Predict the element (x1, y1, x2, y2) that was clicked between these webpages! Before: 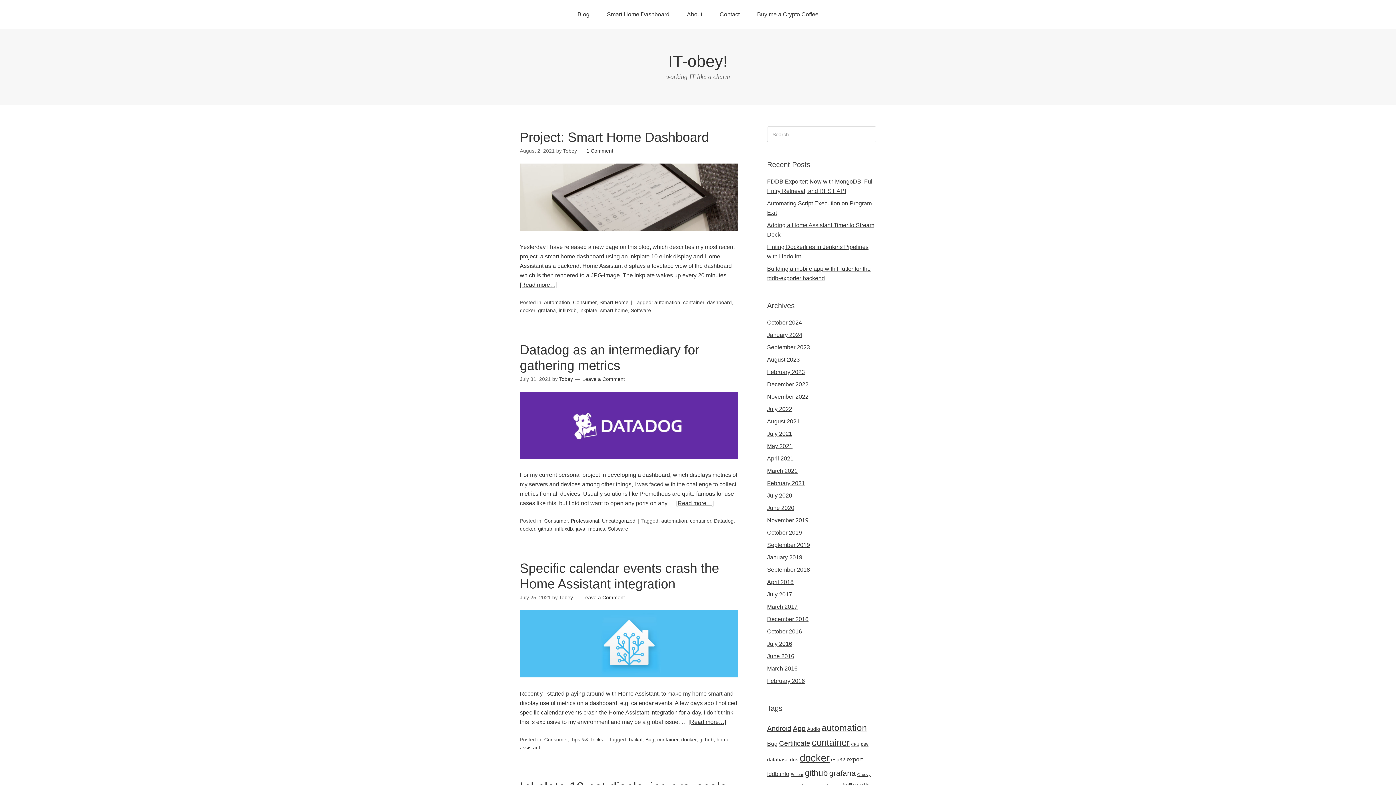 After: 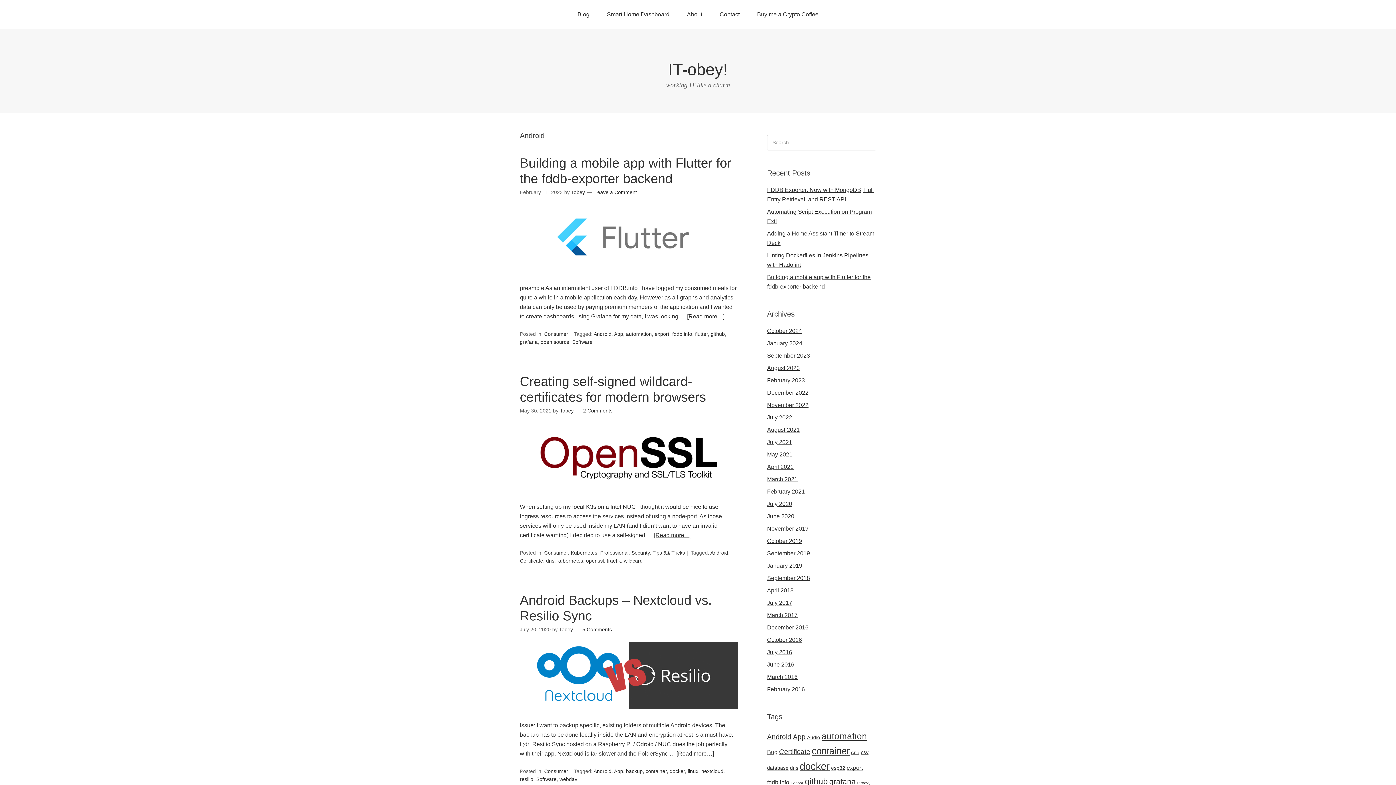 Action: label: Android (5 items) bbox: (767, 725, 791, 732)